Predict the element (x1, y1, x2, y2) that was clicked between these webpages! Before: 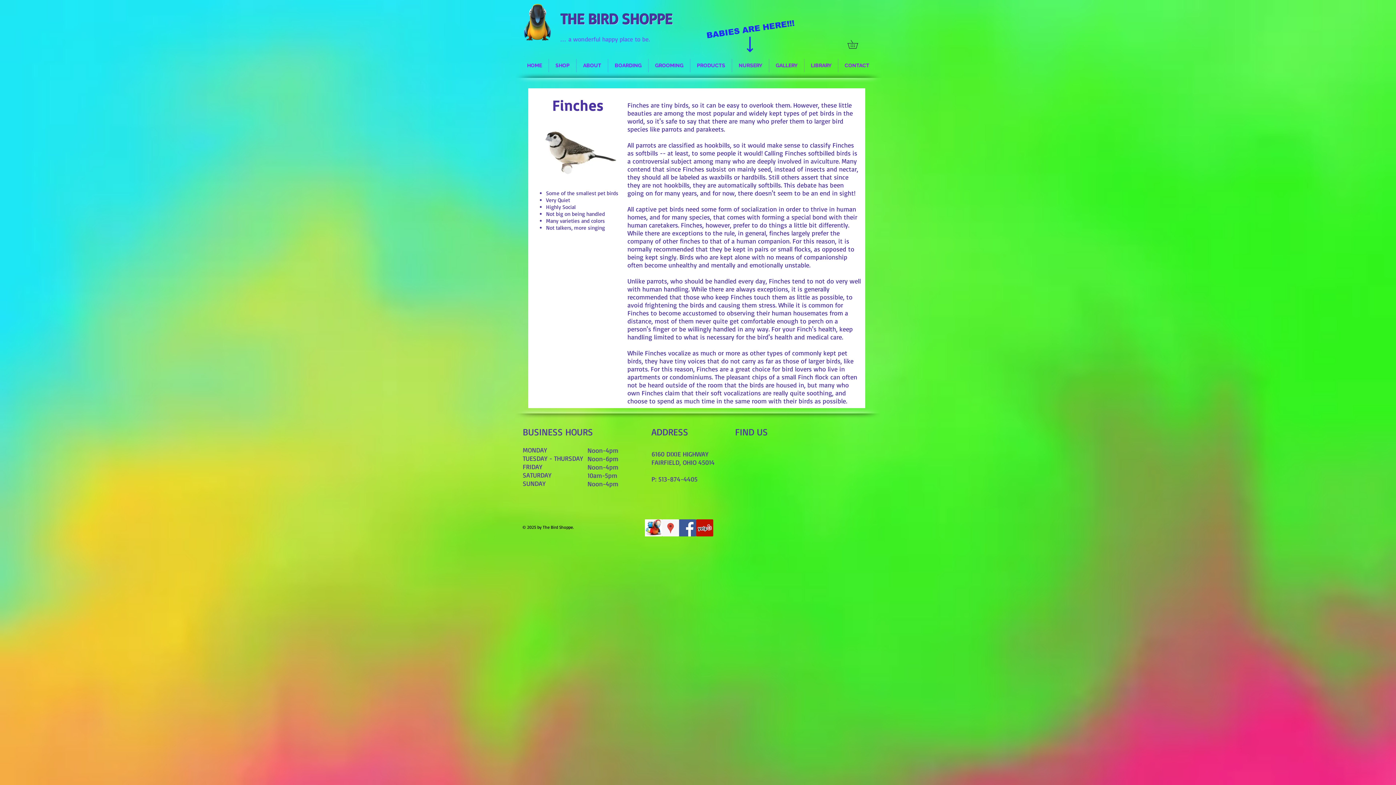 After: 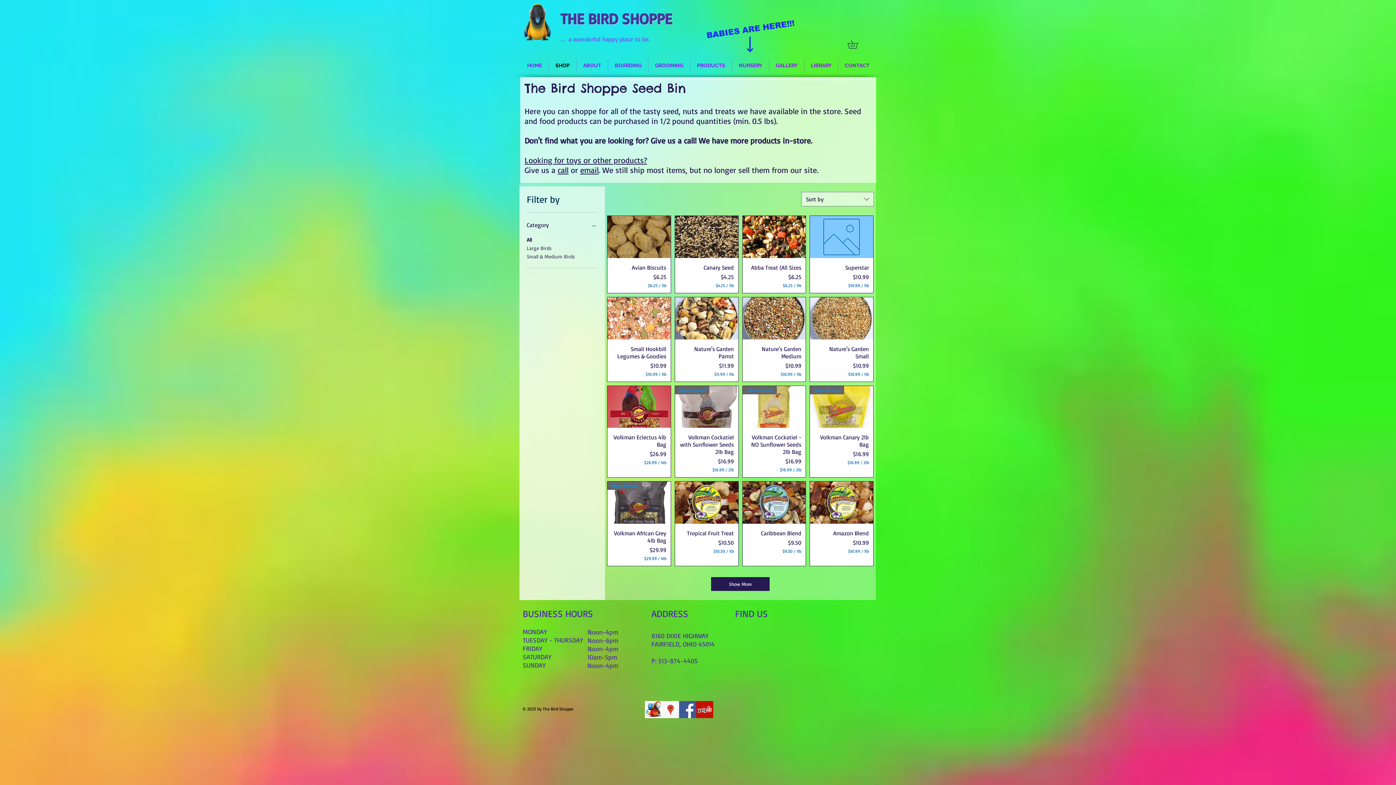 Action: bbox: (549, 58, 576, 72) label: SHOP